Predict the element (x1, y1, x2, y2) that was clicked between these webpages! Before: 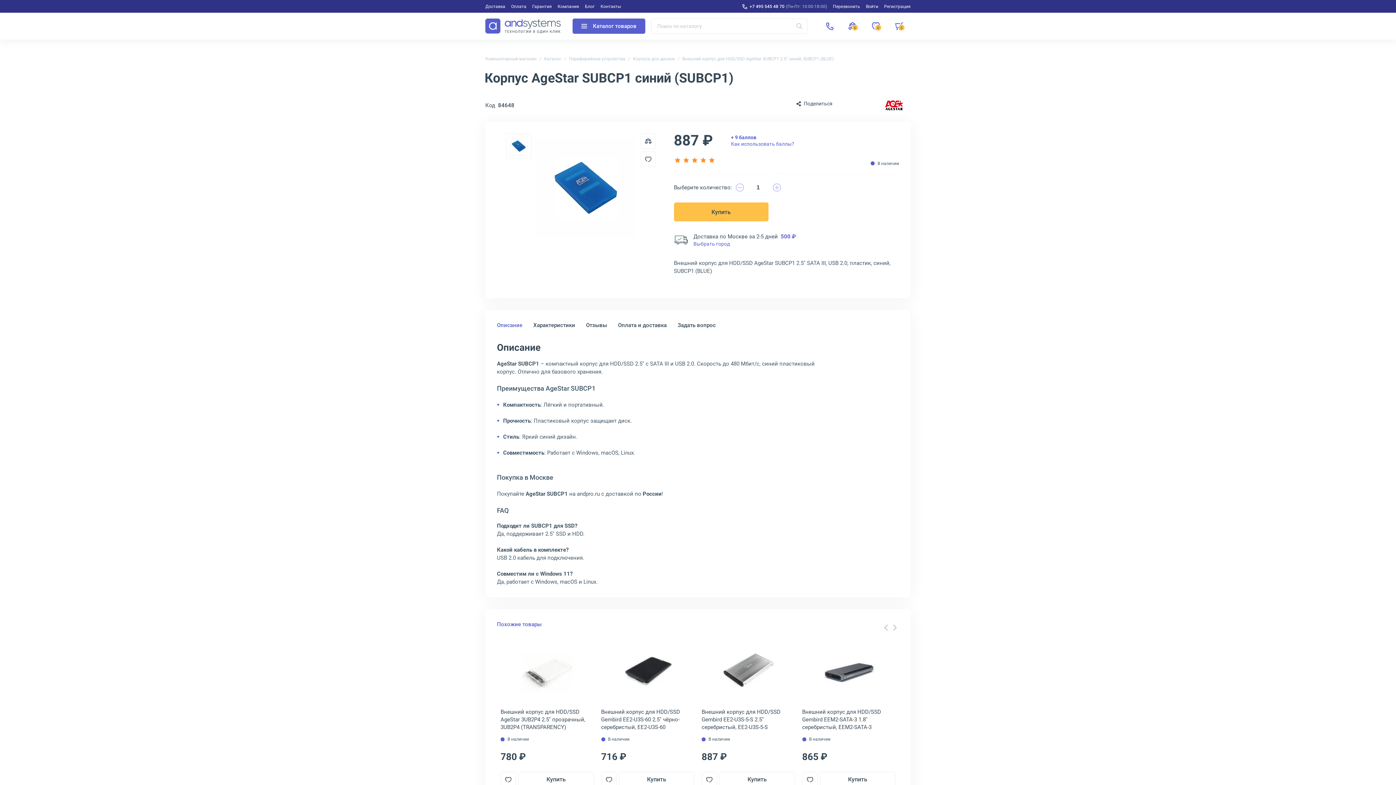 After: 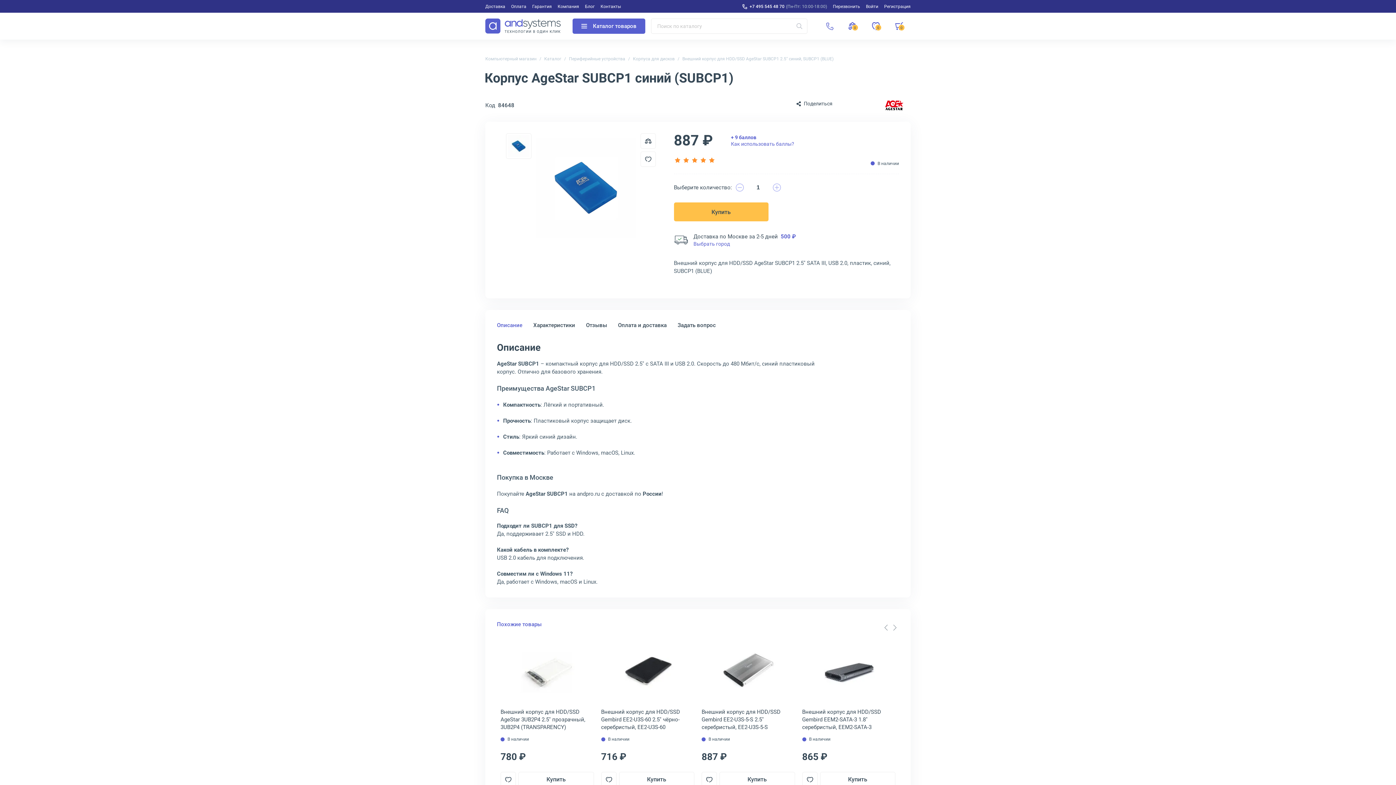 Action: bbox: (825, 21, 834, 30)